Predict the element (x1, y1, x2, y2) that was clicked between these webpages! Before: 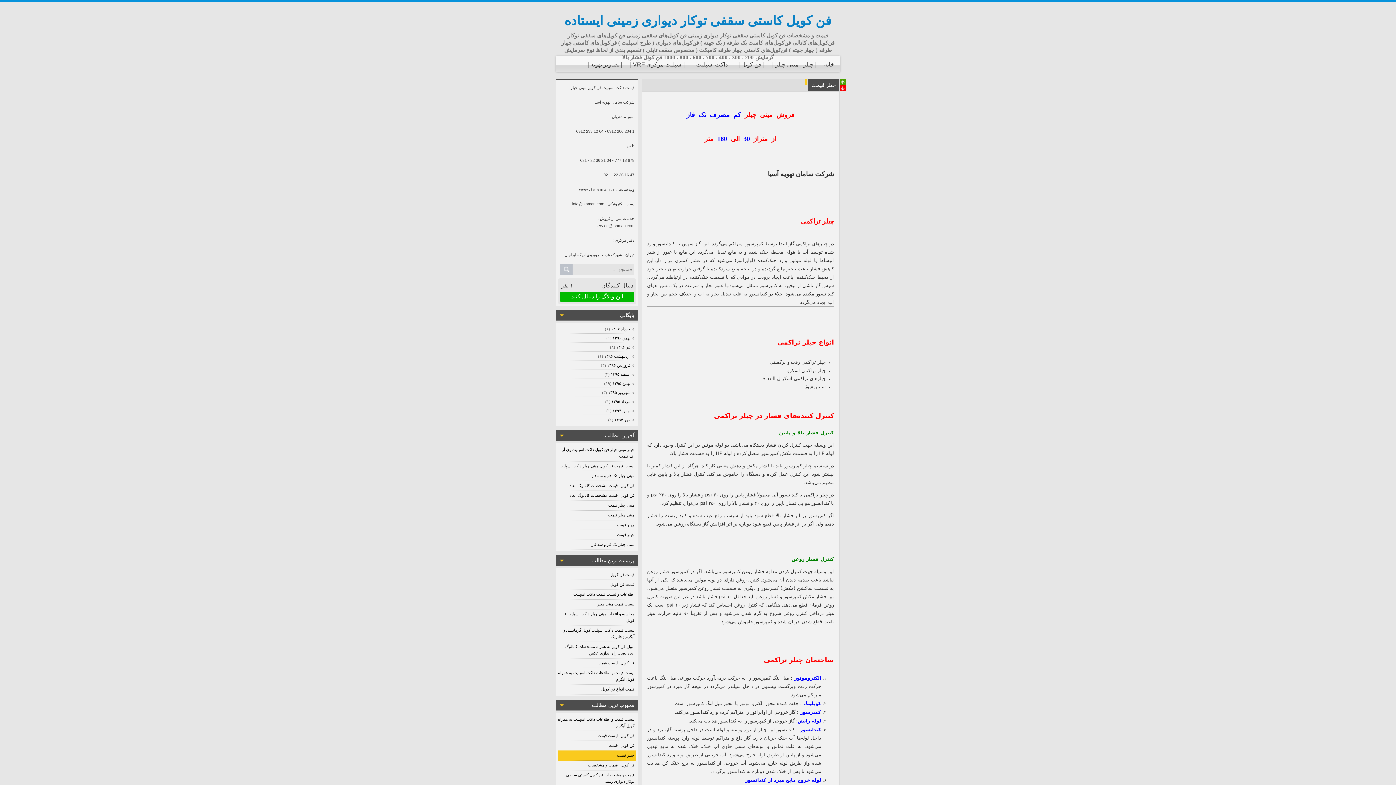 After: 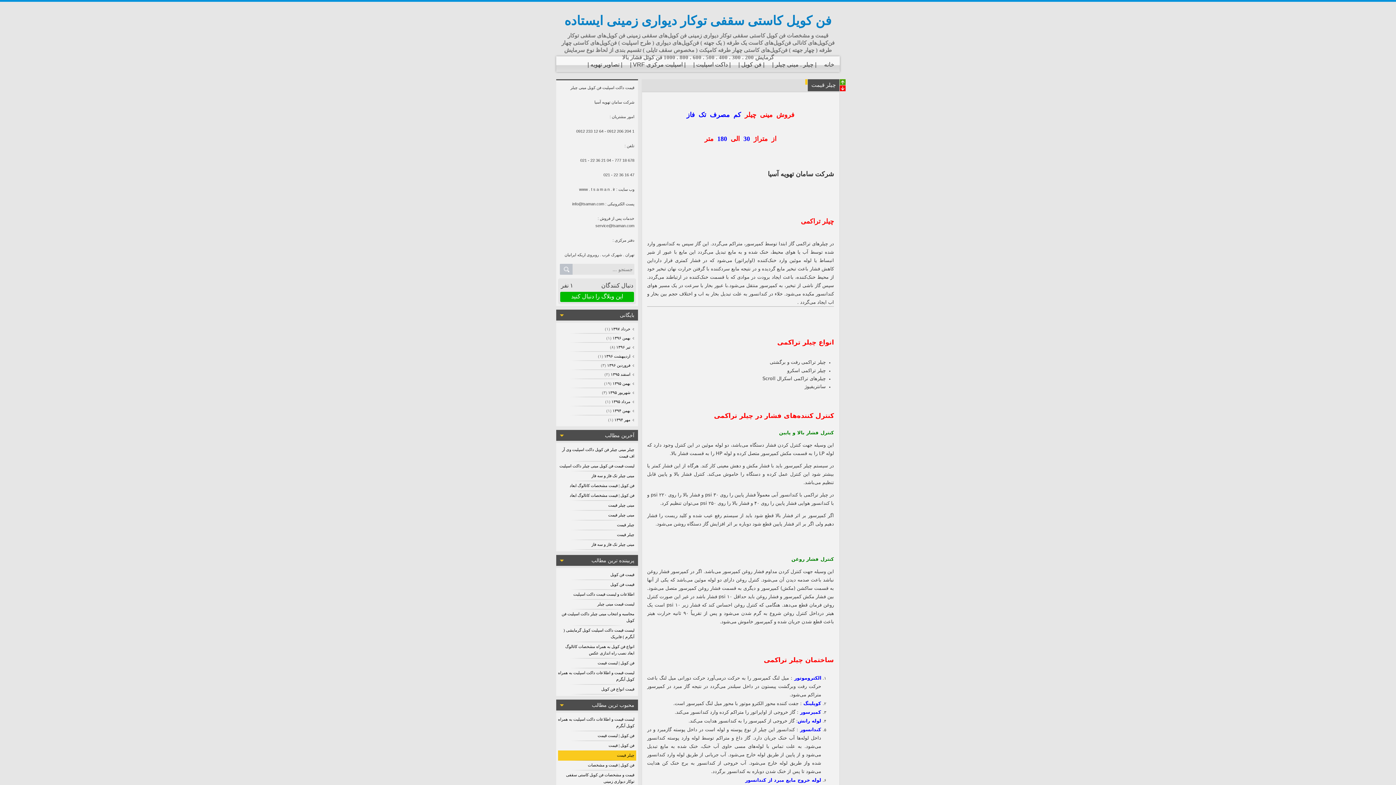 Action: label: چیلر قیمت bbox: (617, 753, 634, 757)